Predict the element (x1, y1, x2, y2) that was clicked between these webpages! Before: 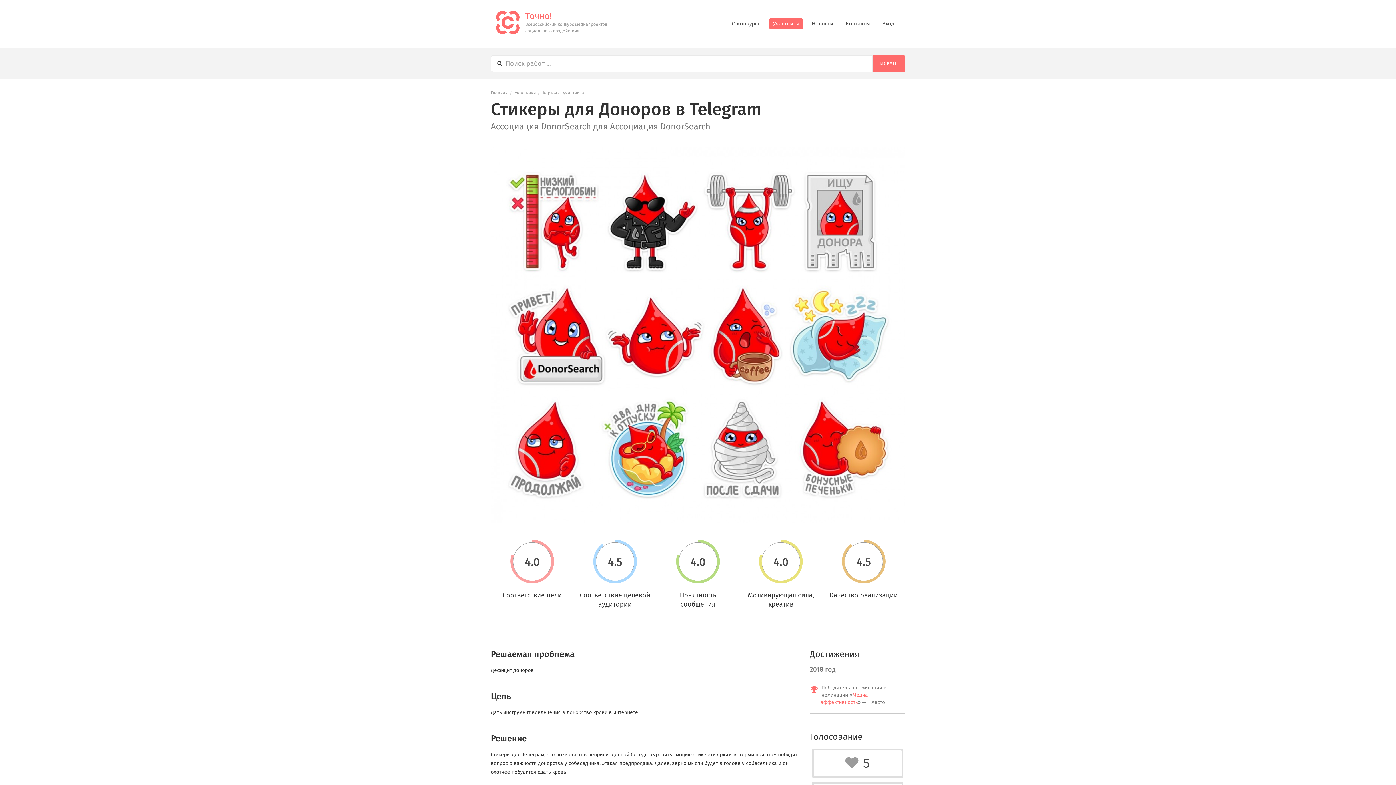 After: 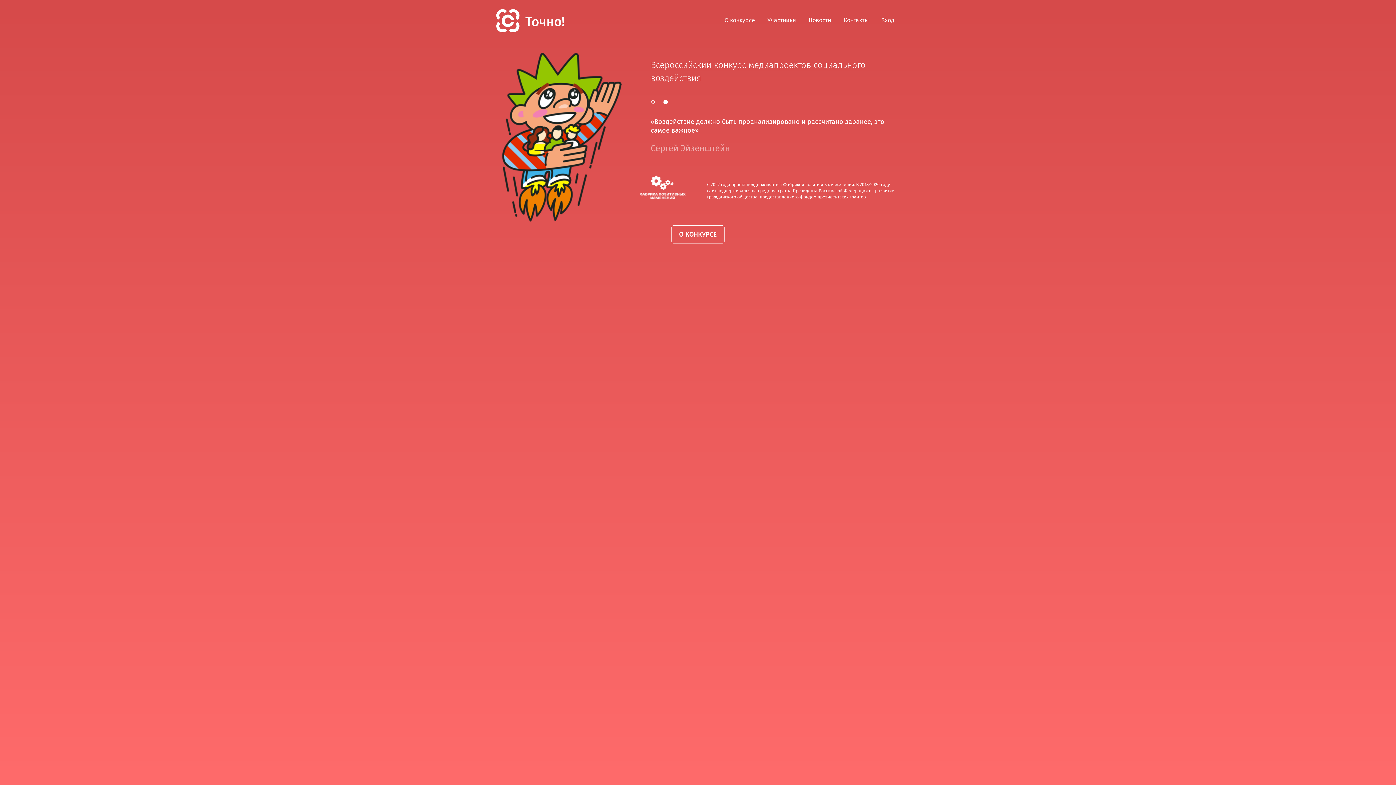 Action: bbox: (490, 90, 508, 95) label: Главная